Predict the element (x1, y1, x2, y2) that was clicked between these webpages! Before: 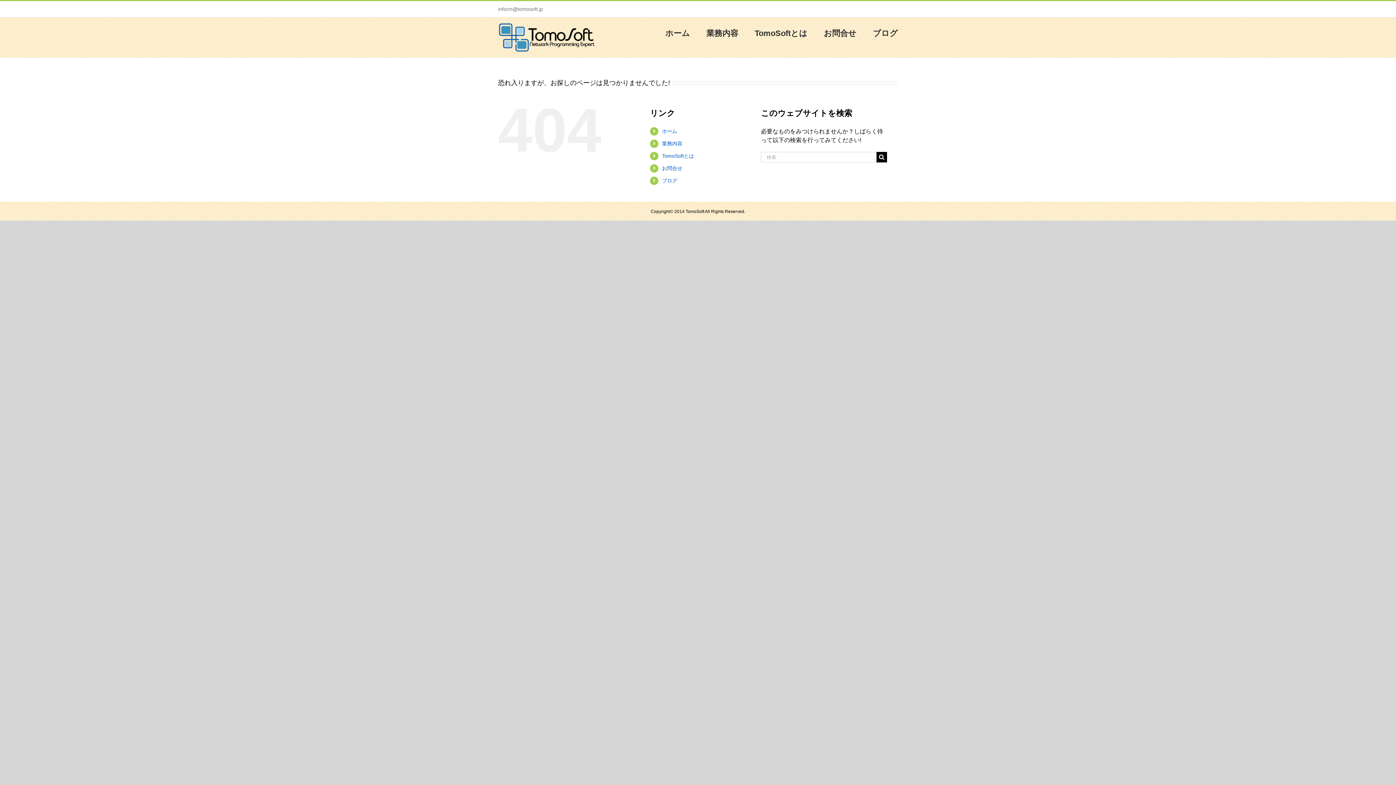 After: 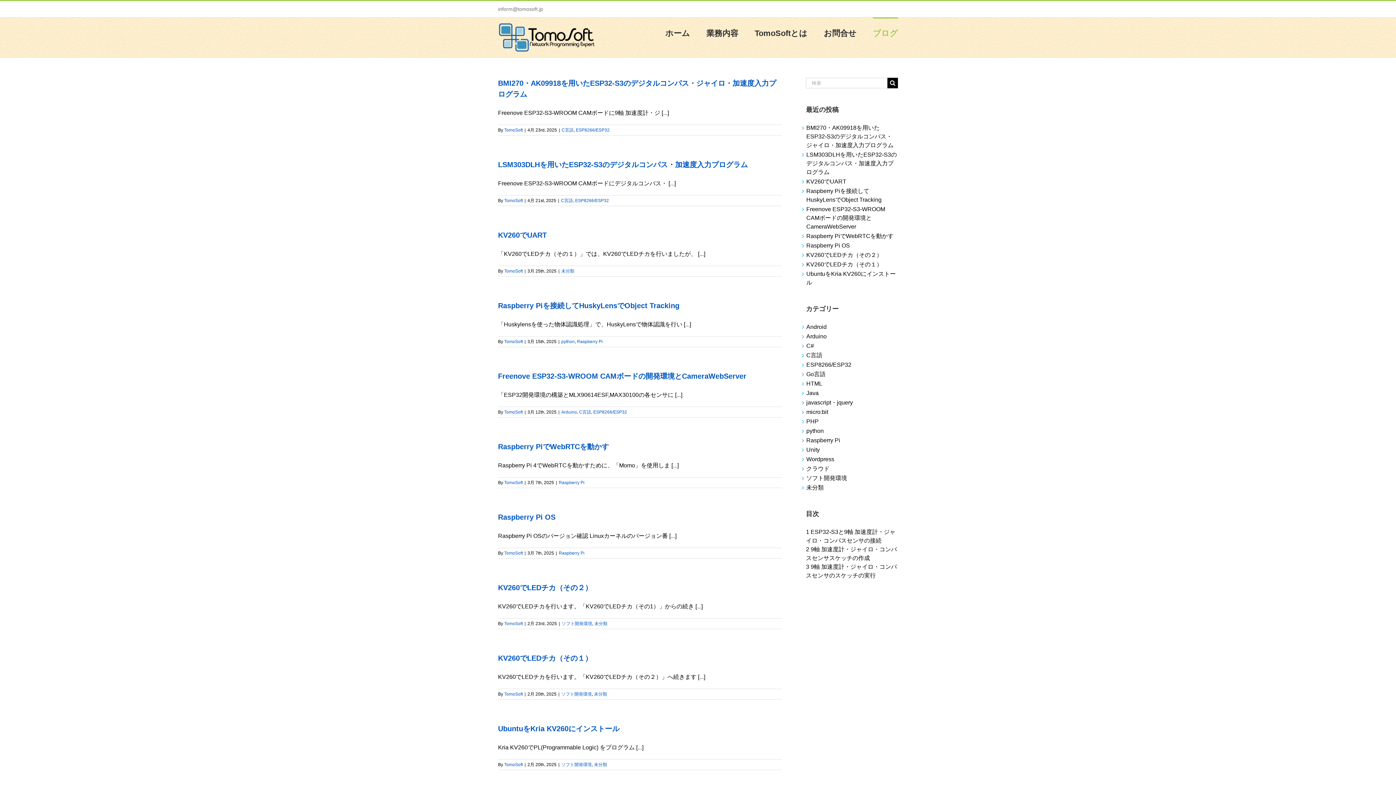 Action: label: ブログ bbox: (873, 17, 898, 48)